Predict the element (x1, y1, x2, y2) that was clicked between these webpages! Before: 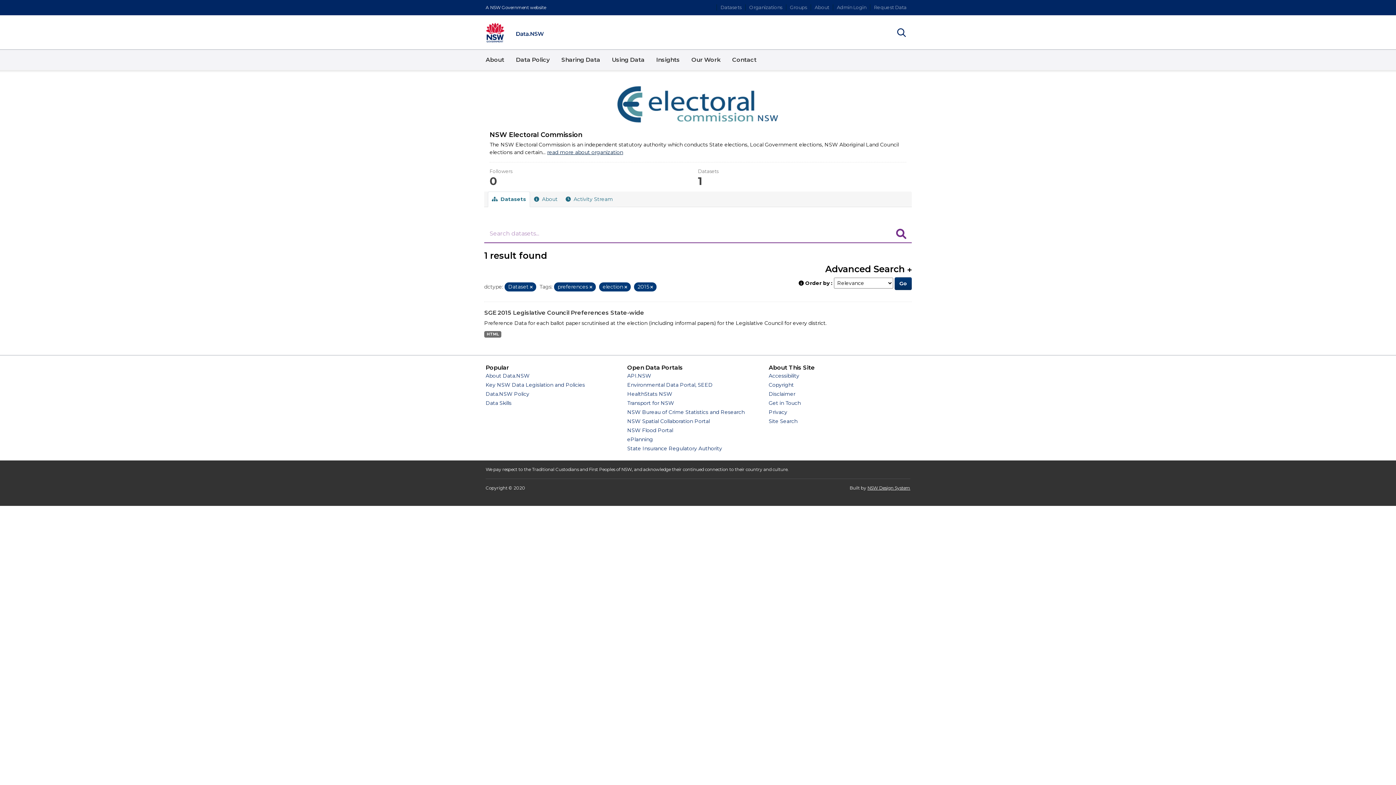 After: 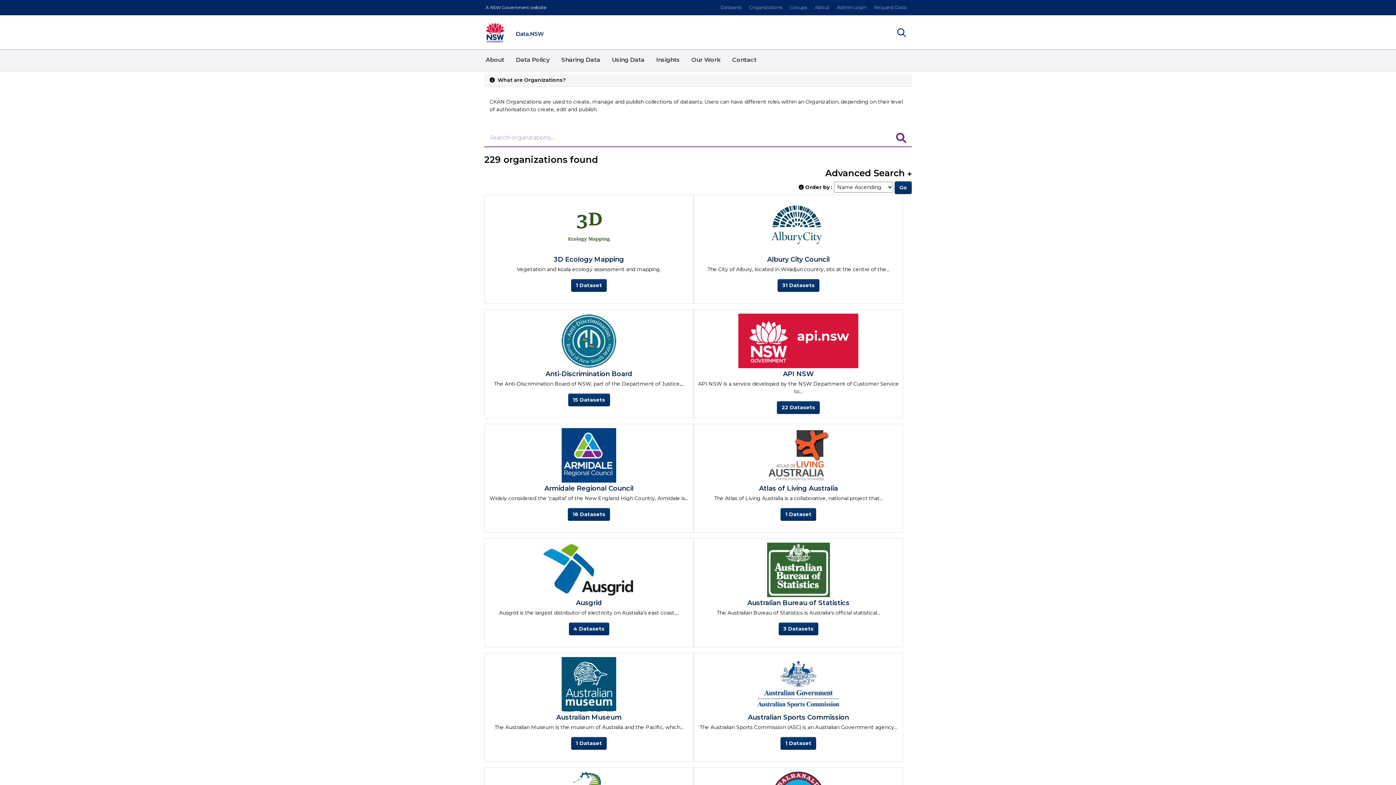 Action: label: Organizations bbox: (745, 4, 786, 10)